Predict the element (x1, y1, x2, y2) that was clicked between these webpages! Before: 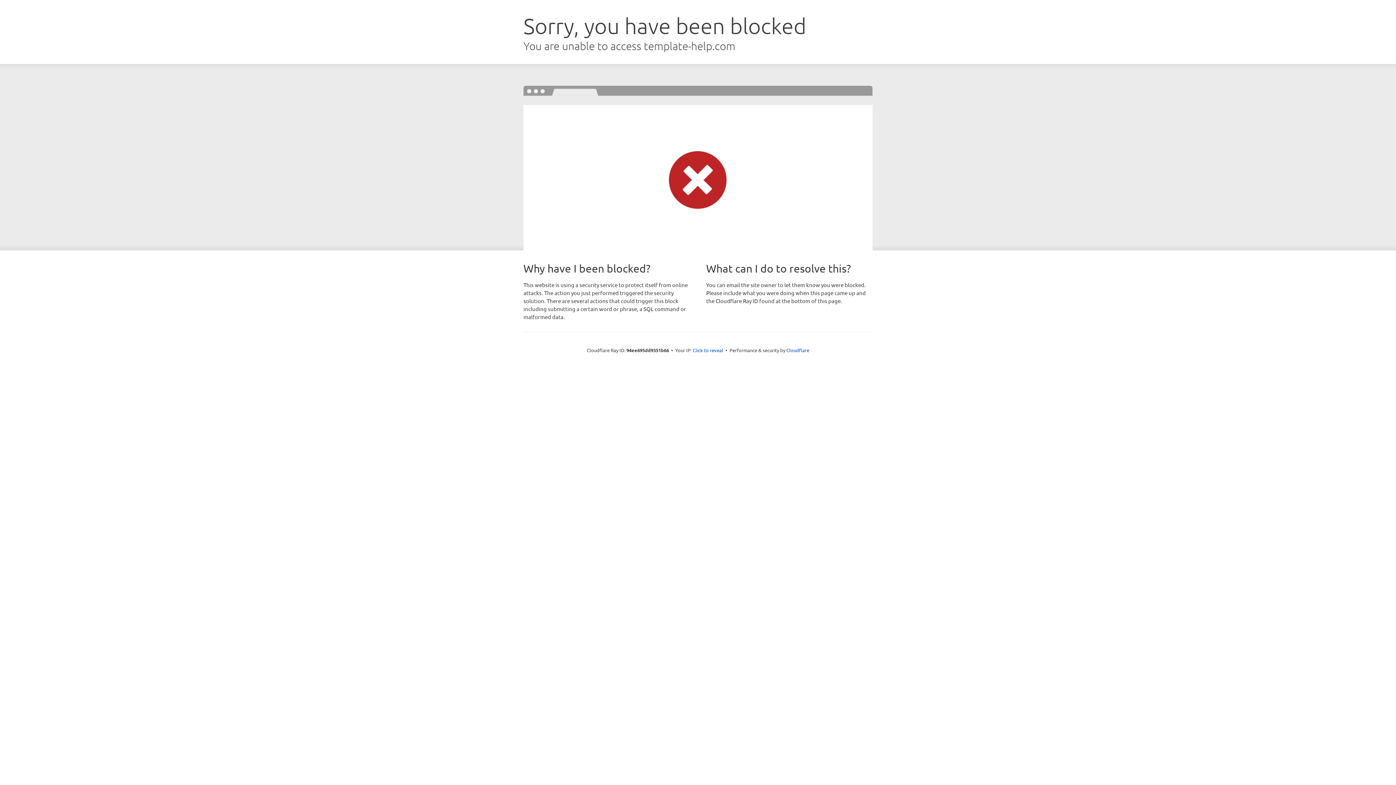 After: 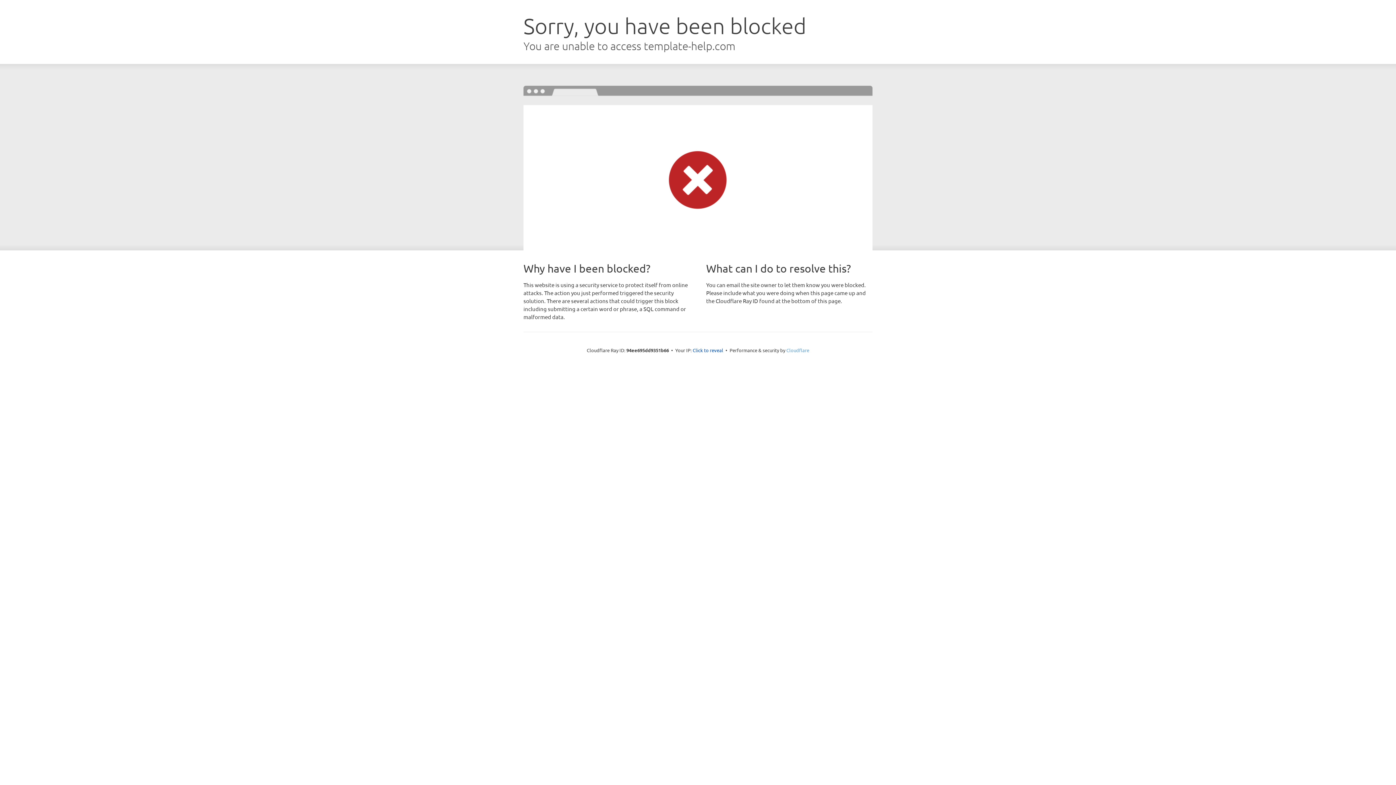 Action: label: Cloudflare bbox: (786, 347, 809, 353)